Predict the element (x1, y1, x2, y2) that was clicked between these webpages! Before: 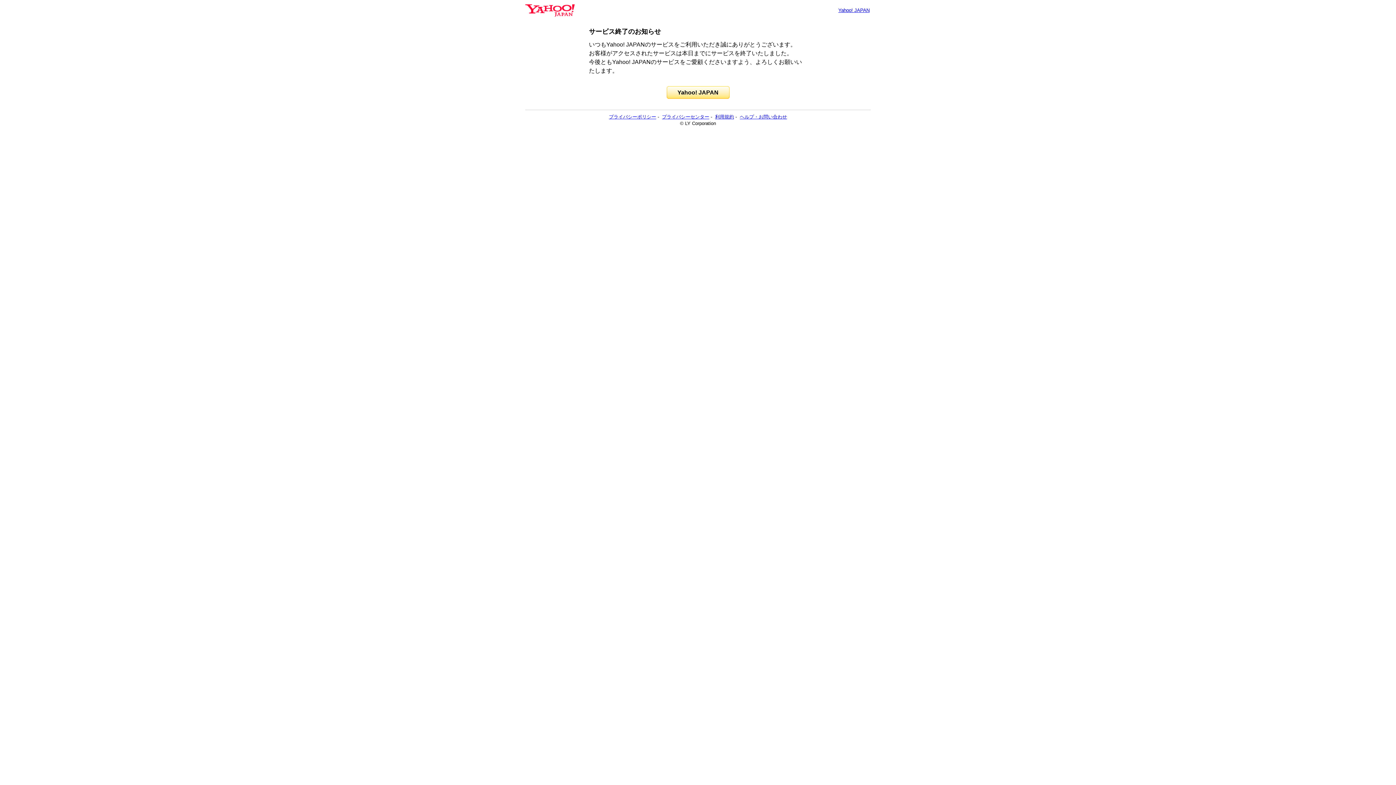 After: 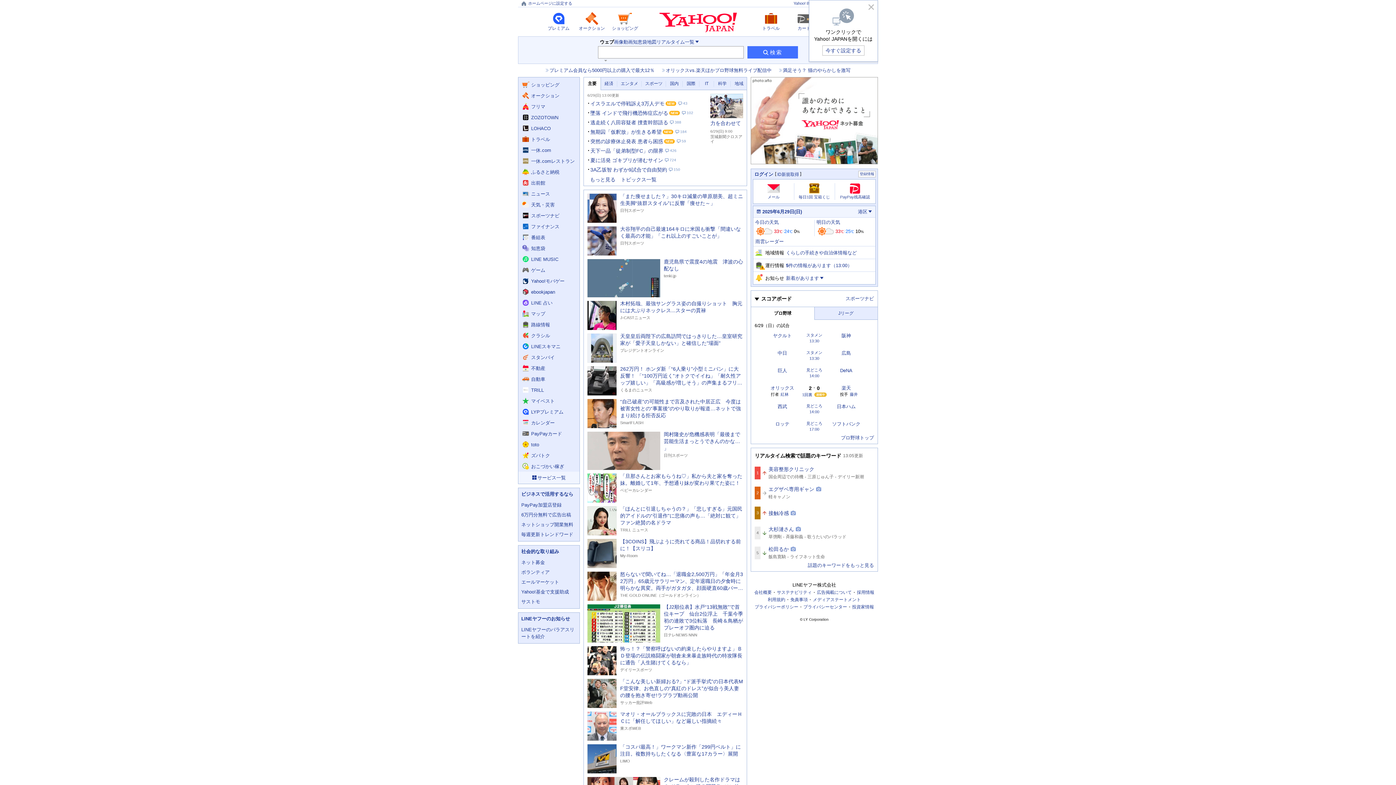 Action: bbox: (525, 6, 574, 13)